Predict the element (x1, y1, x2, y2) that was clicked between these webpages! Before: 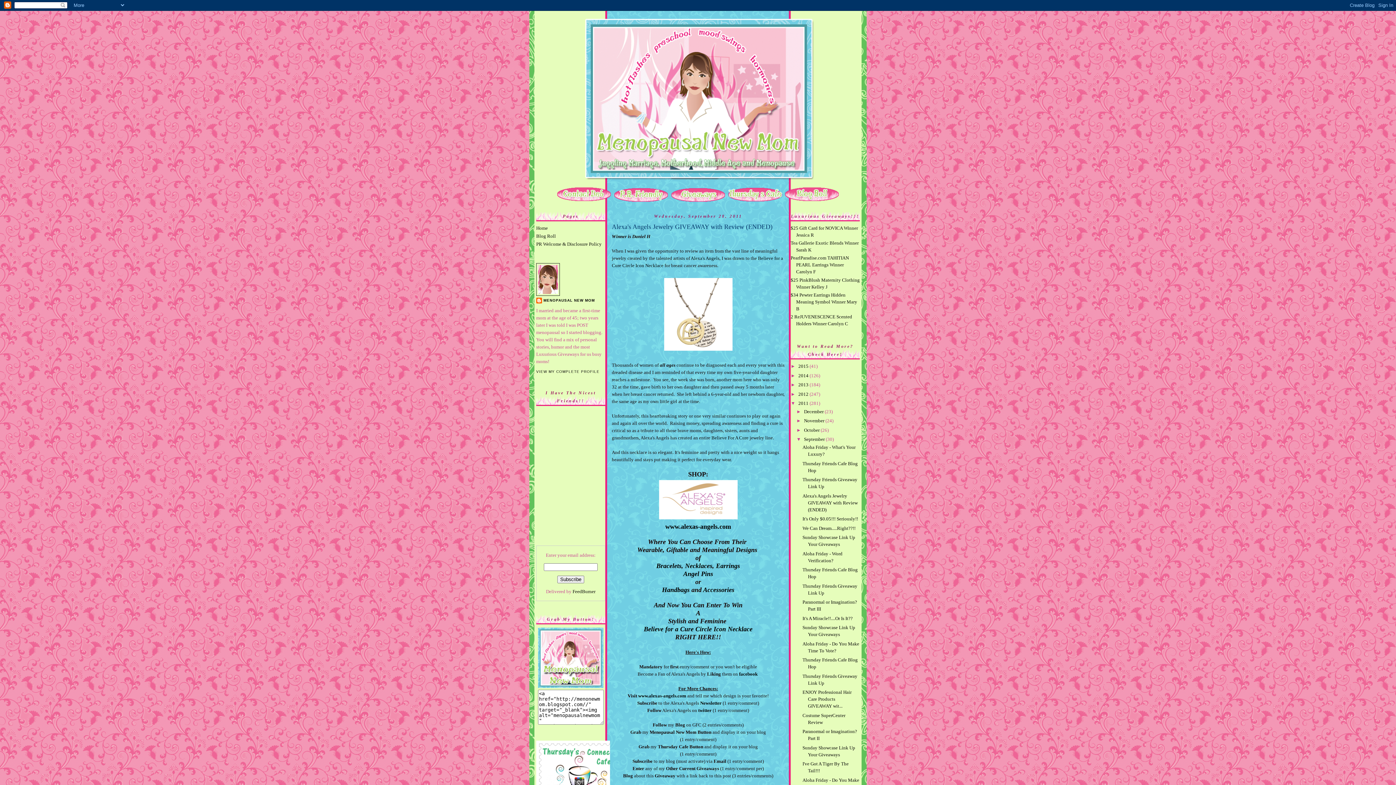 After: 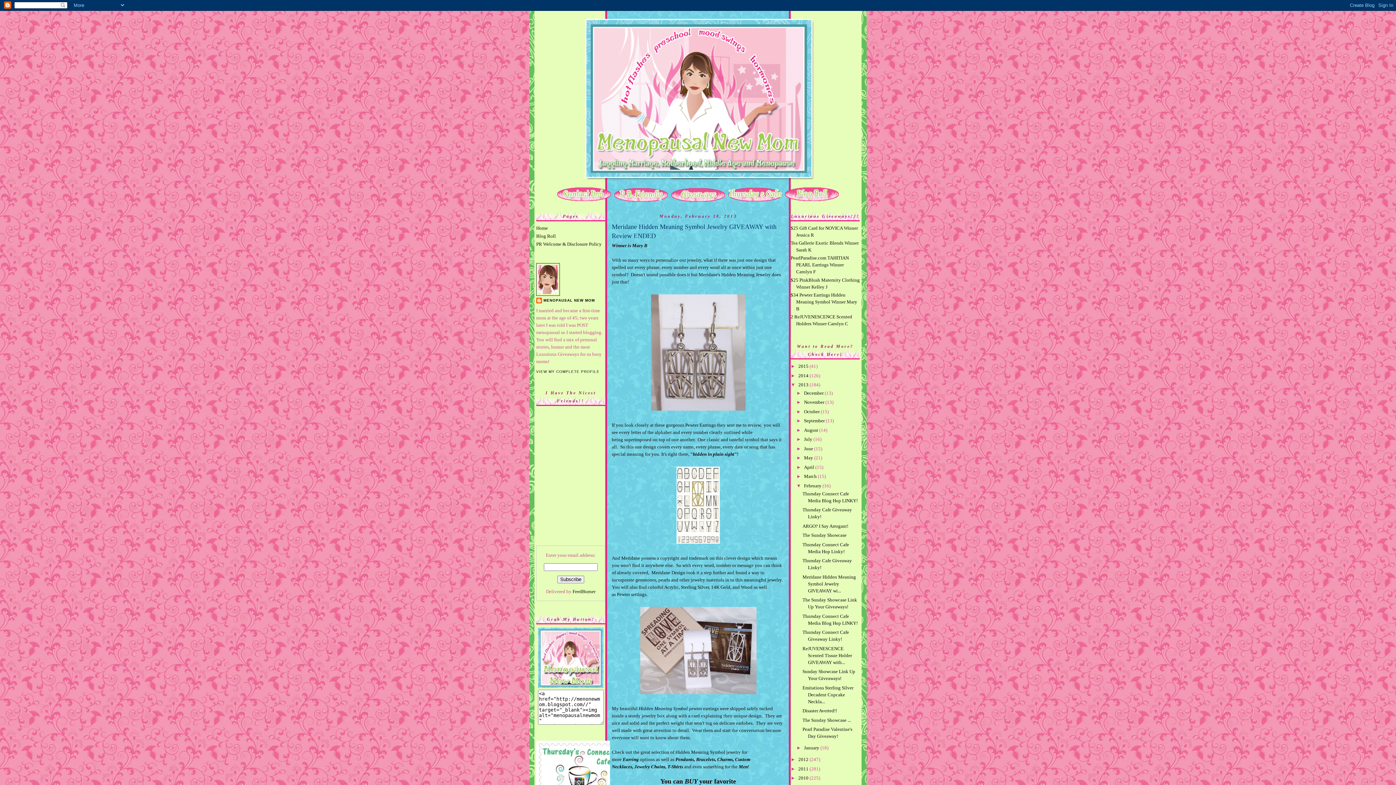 Action: bbox: (790, 292, 857, 311) label: $34 Pewter Earrings Hidden Meaning Symbol Winner Mary B